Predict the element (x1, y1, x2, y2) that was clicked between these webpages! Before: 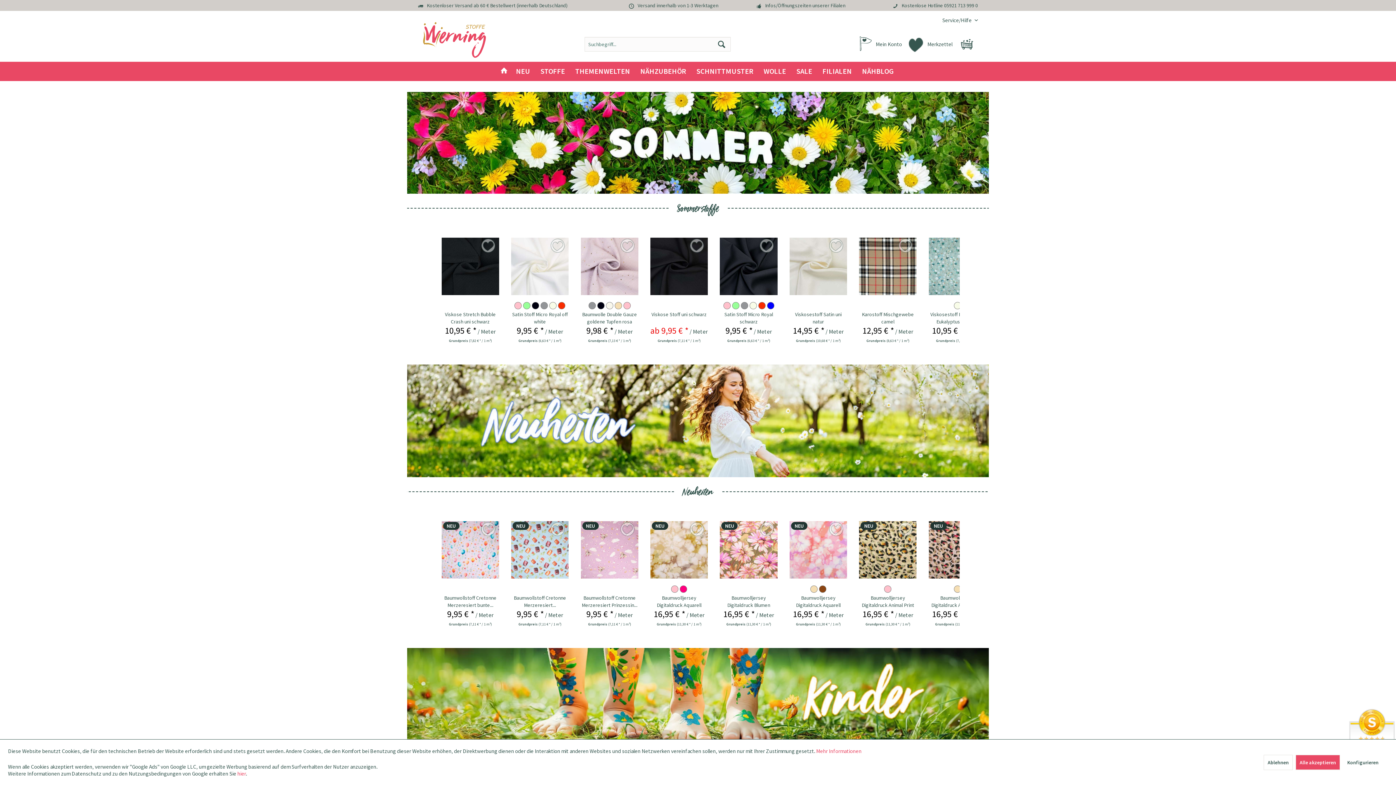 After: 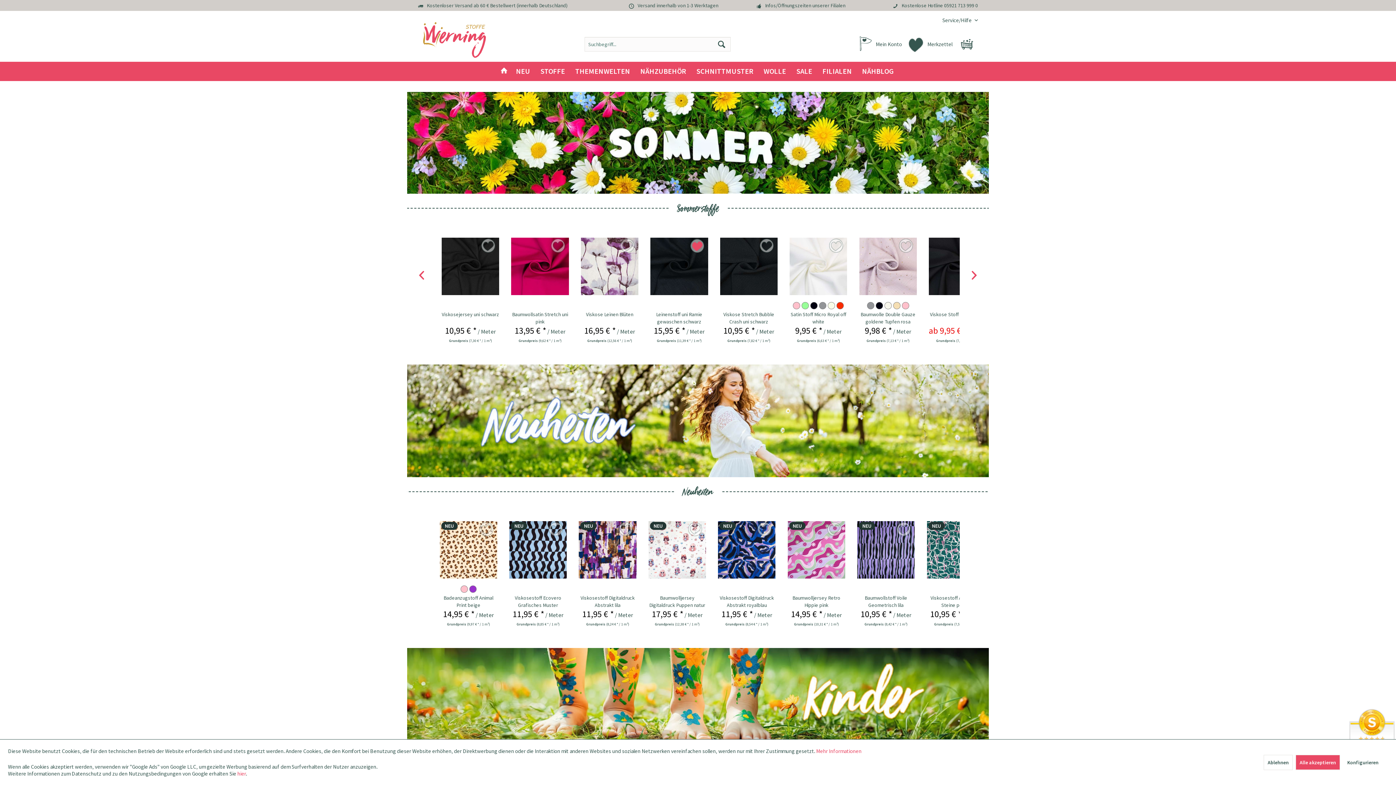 Action: bbox: (690, 238, 707, 255)